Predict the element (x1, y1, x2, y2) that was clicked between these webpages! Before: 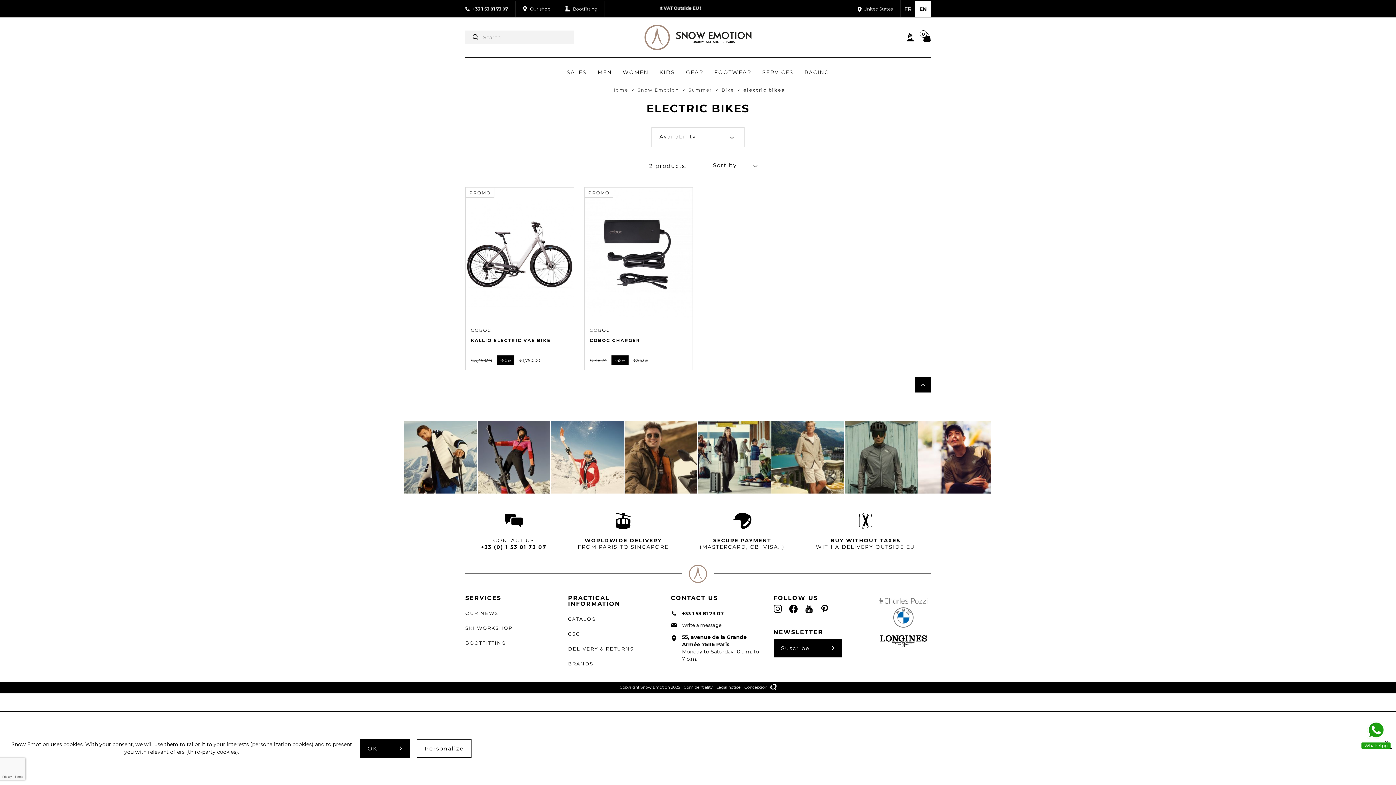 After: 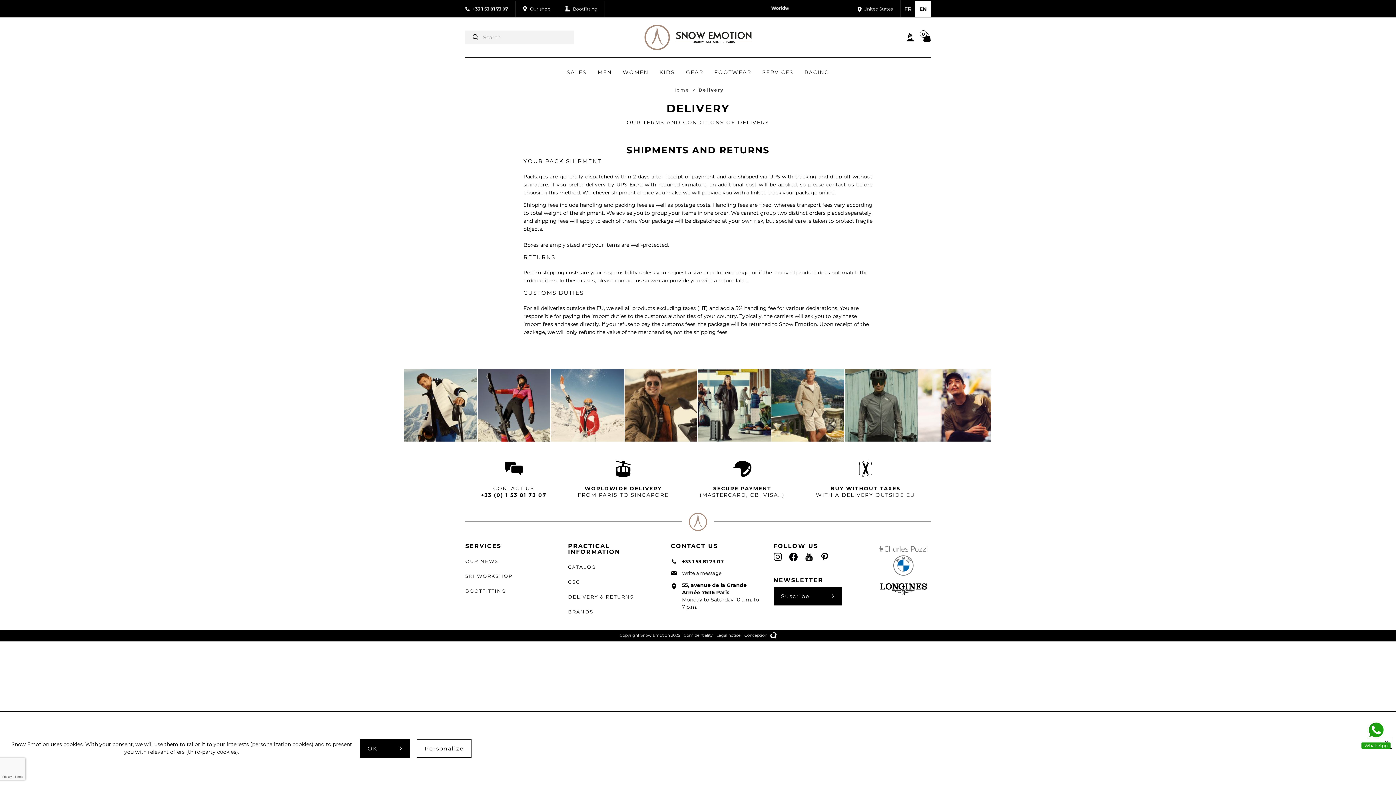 Action: label: DELIVERY & RETURNS bbox: (568, 642, 634, 655)